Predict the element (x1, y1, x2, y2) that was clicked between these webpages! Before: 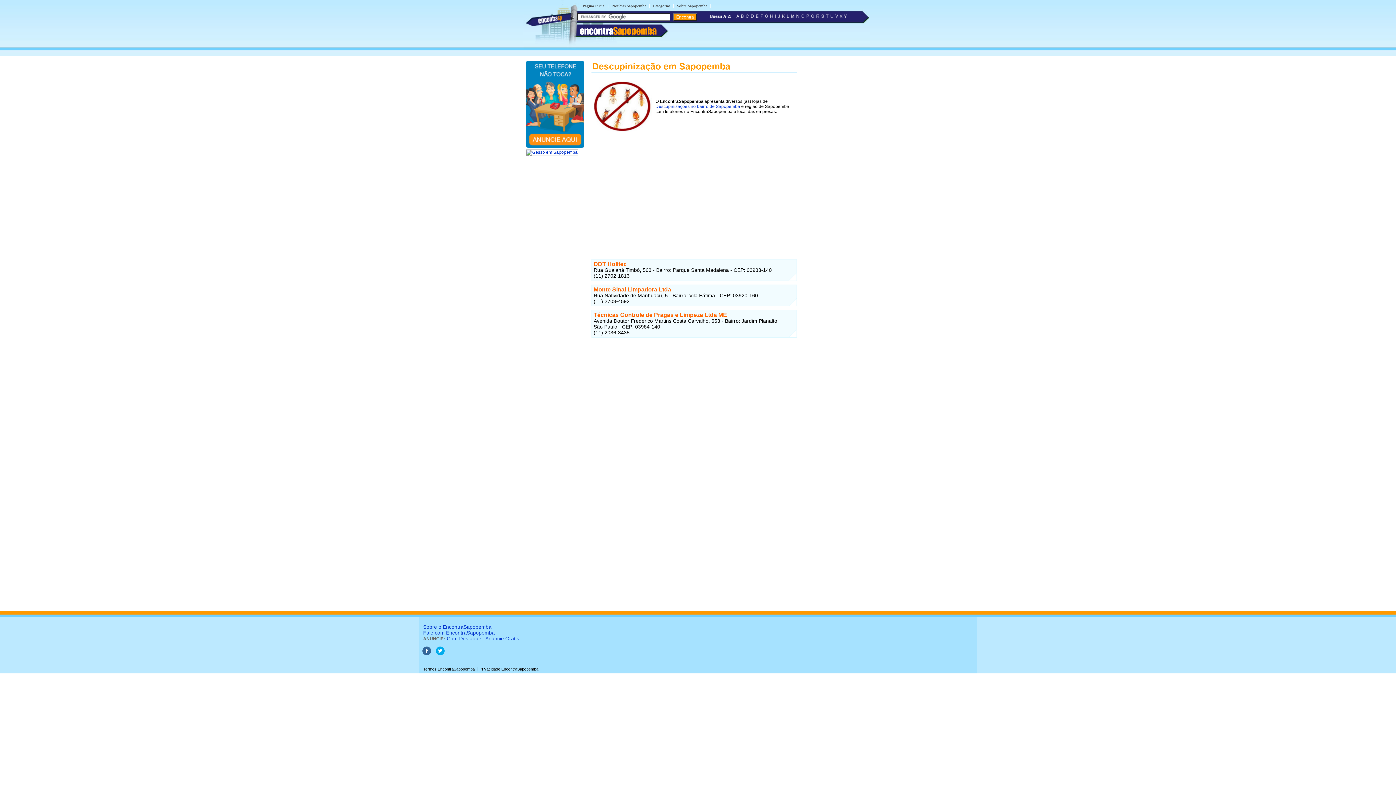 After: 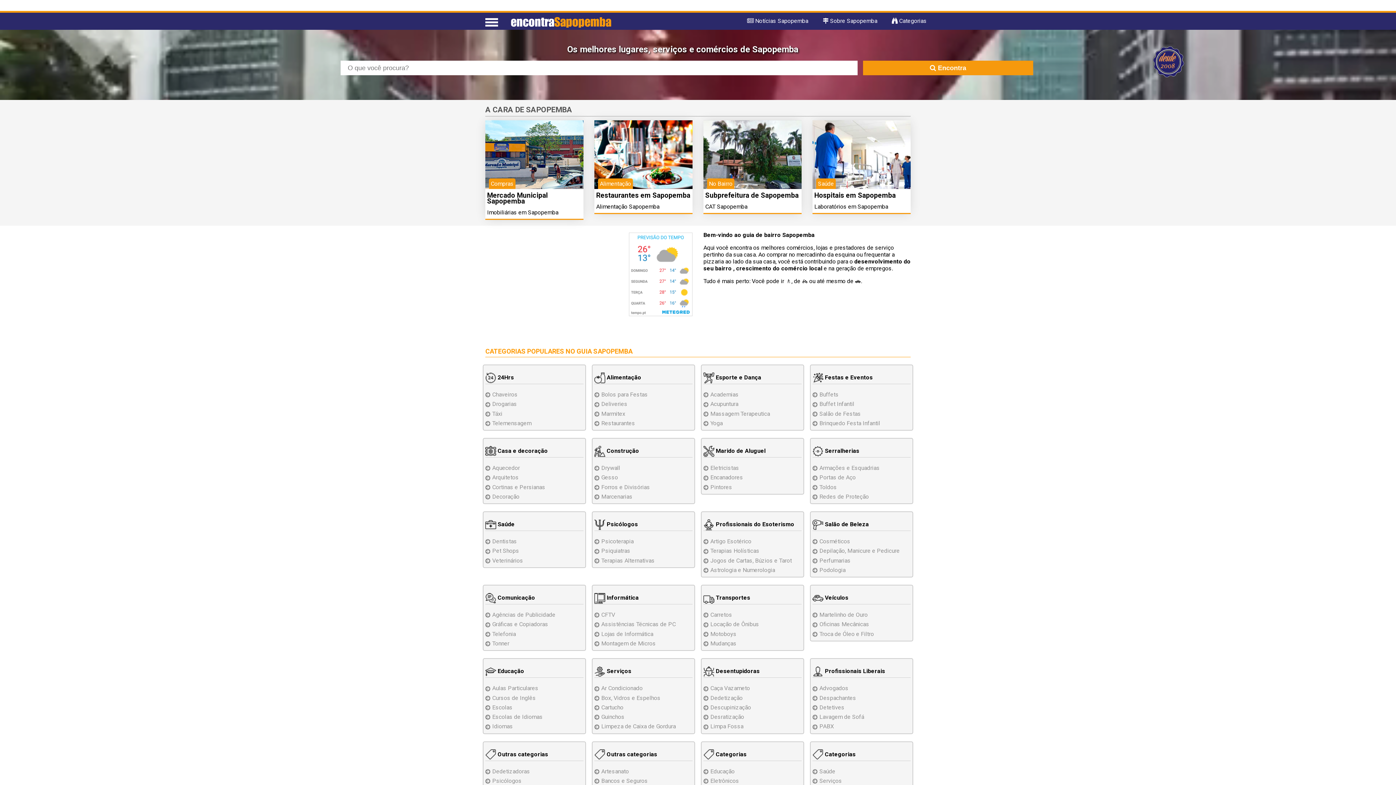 Action: label: encontraSapopemba bbox: (580, 25, 656, 36)